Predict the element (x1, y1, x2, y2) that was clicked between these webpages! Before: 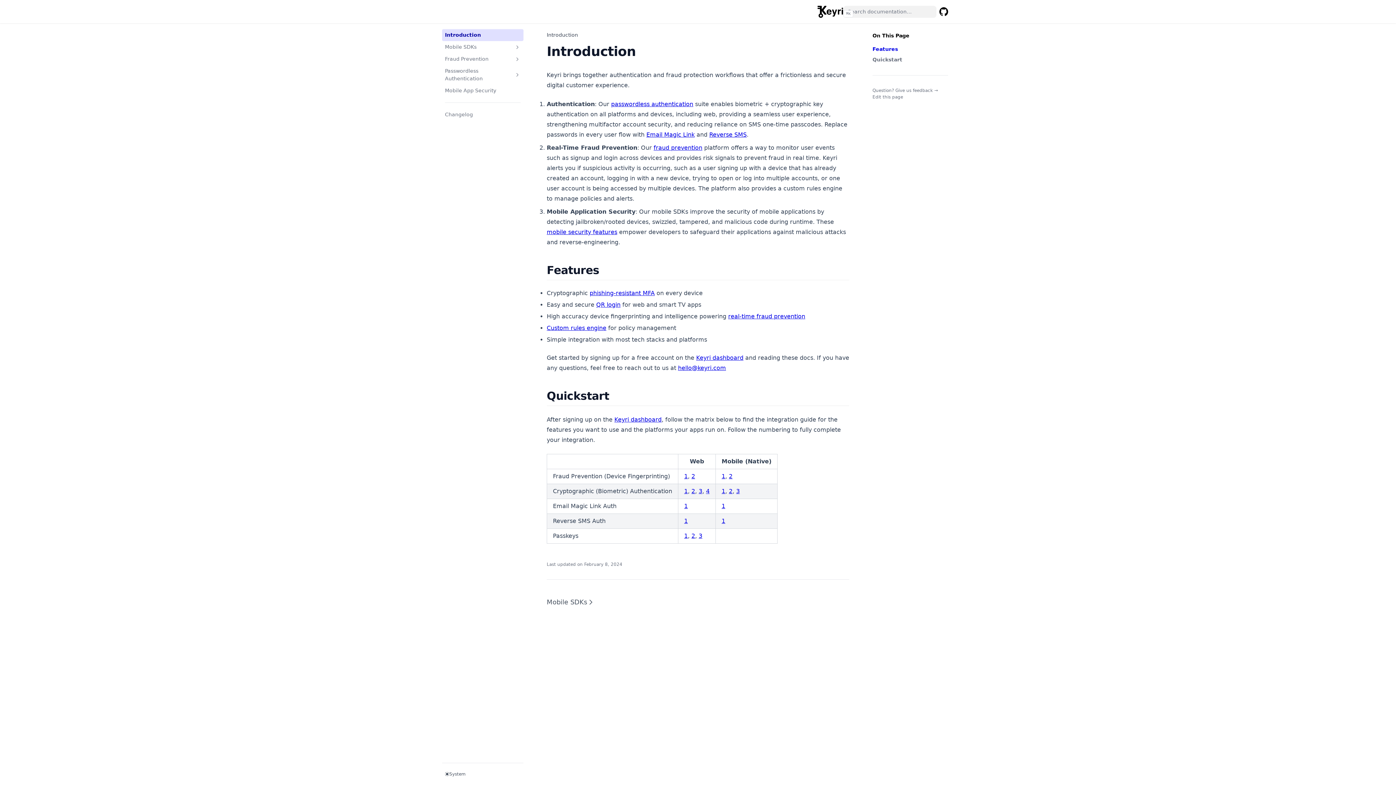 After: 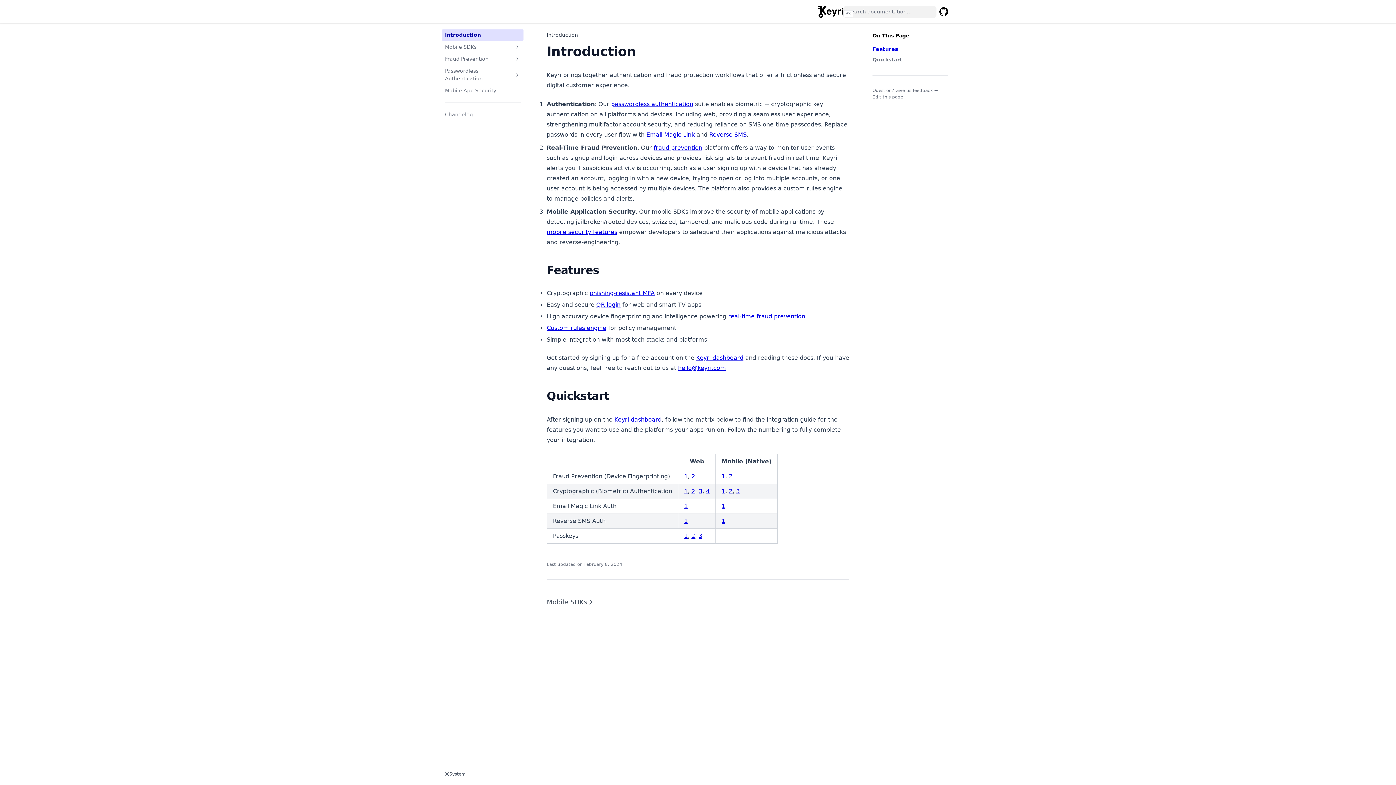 Action: label: Keyri dashboard
(opens in a new tab) bbox: (696, 354, 743, 361)